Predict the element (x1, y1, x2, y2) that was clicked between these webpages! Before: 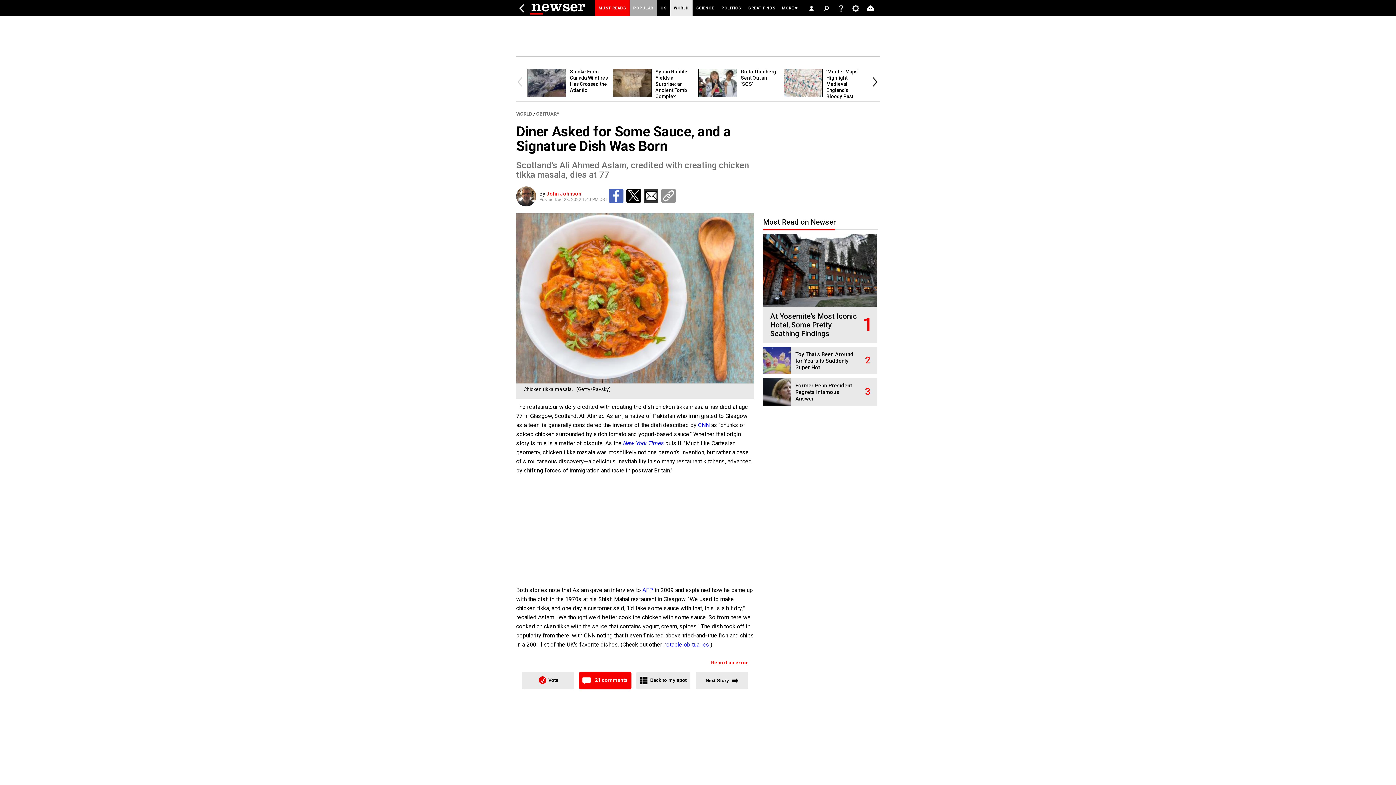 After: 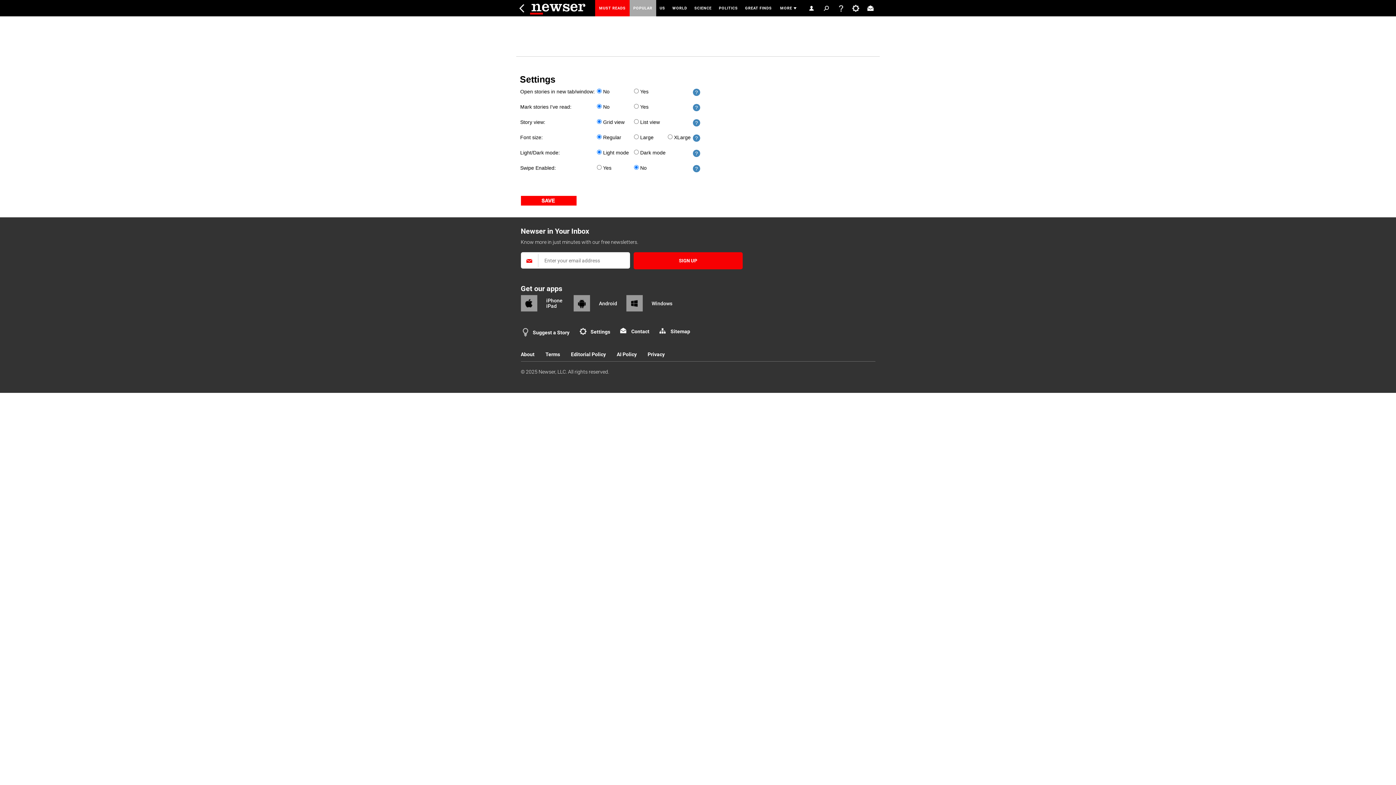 Action: bbox: (848, 0, 863, 16)